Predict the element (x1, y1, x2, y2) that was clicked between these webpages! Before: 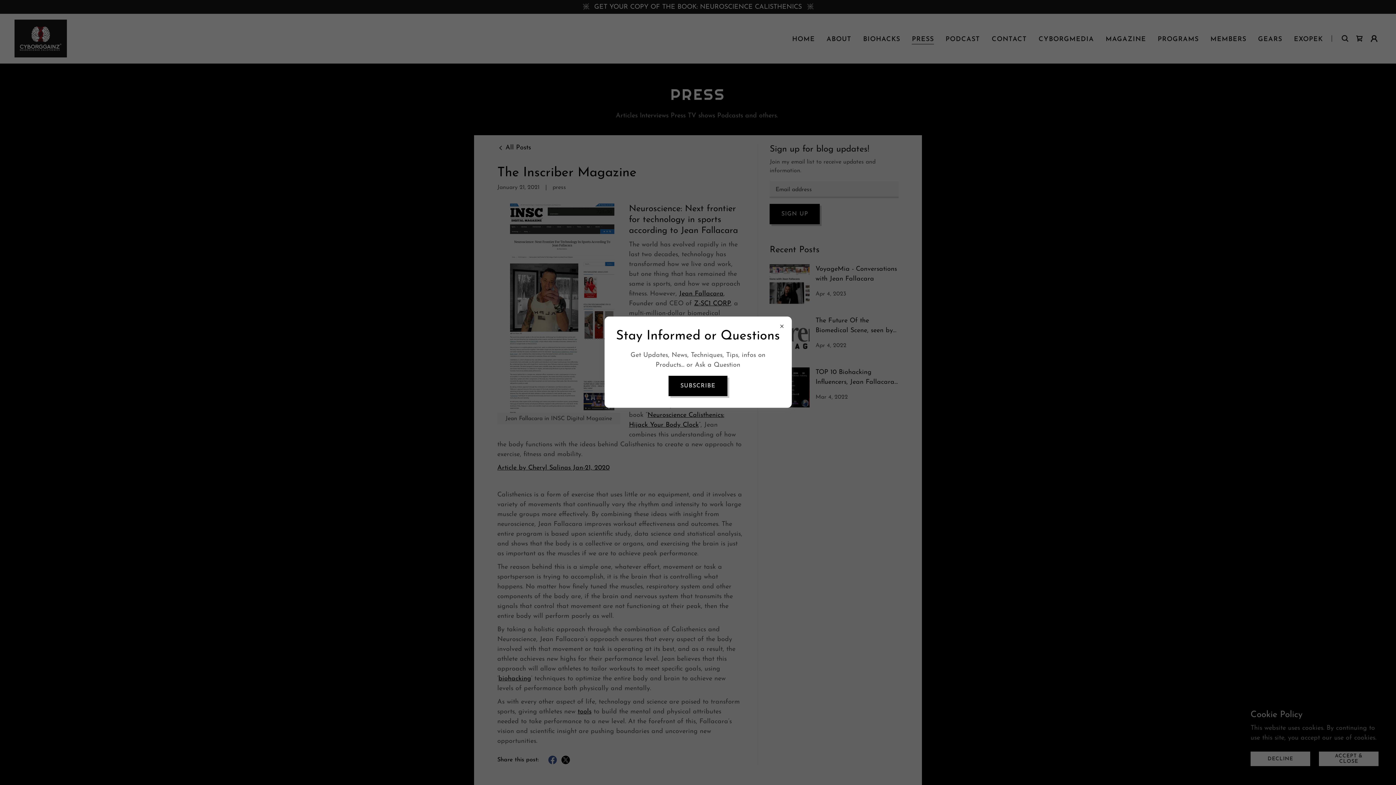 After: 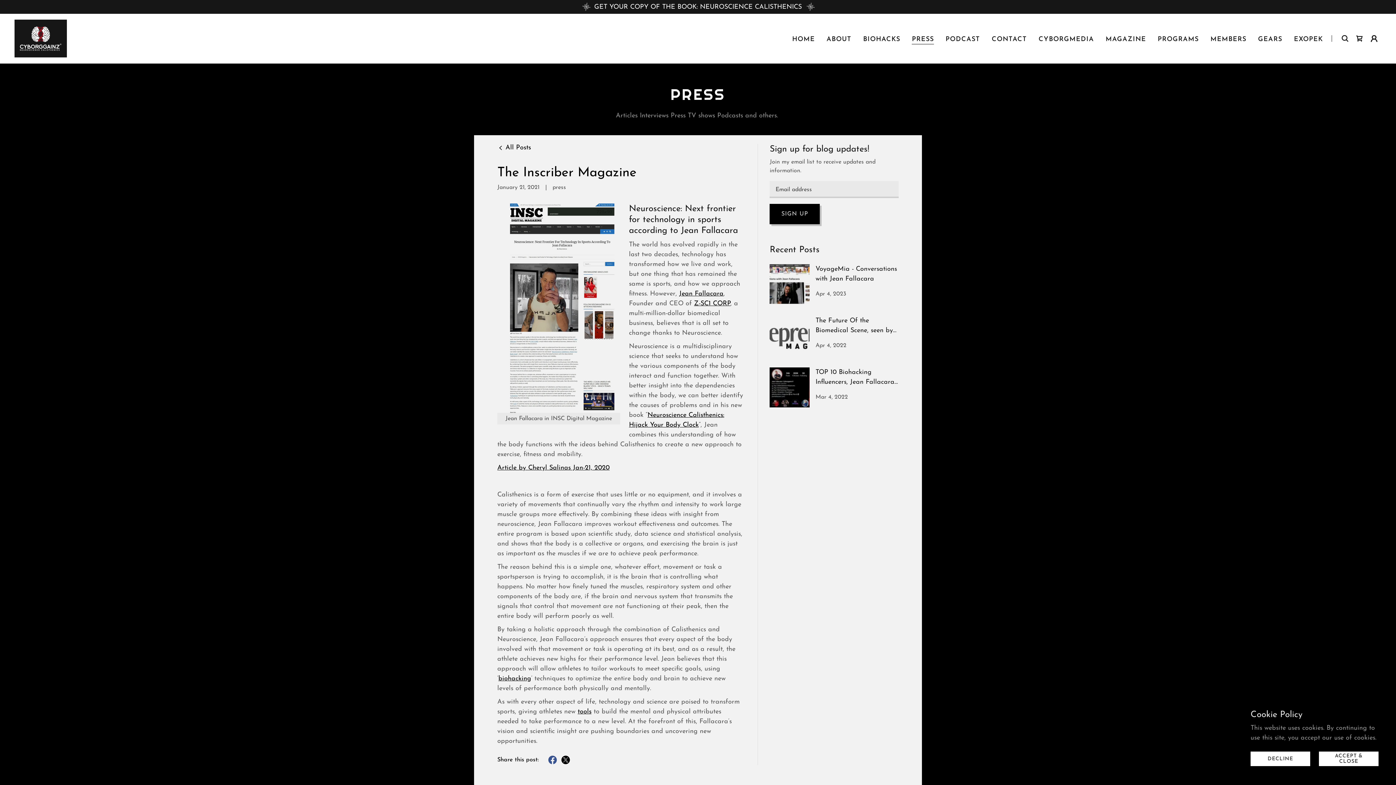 Action: label: SUBSCRIBE bbox: (668, 375, 727, 396)